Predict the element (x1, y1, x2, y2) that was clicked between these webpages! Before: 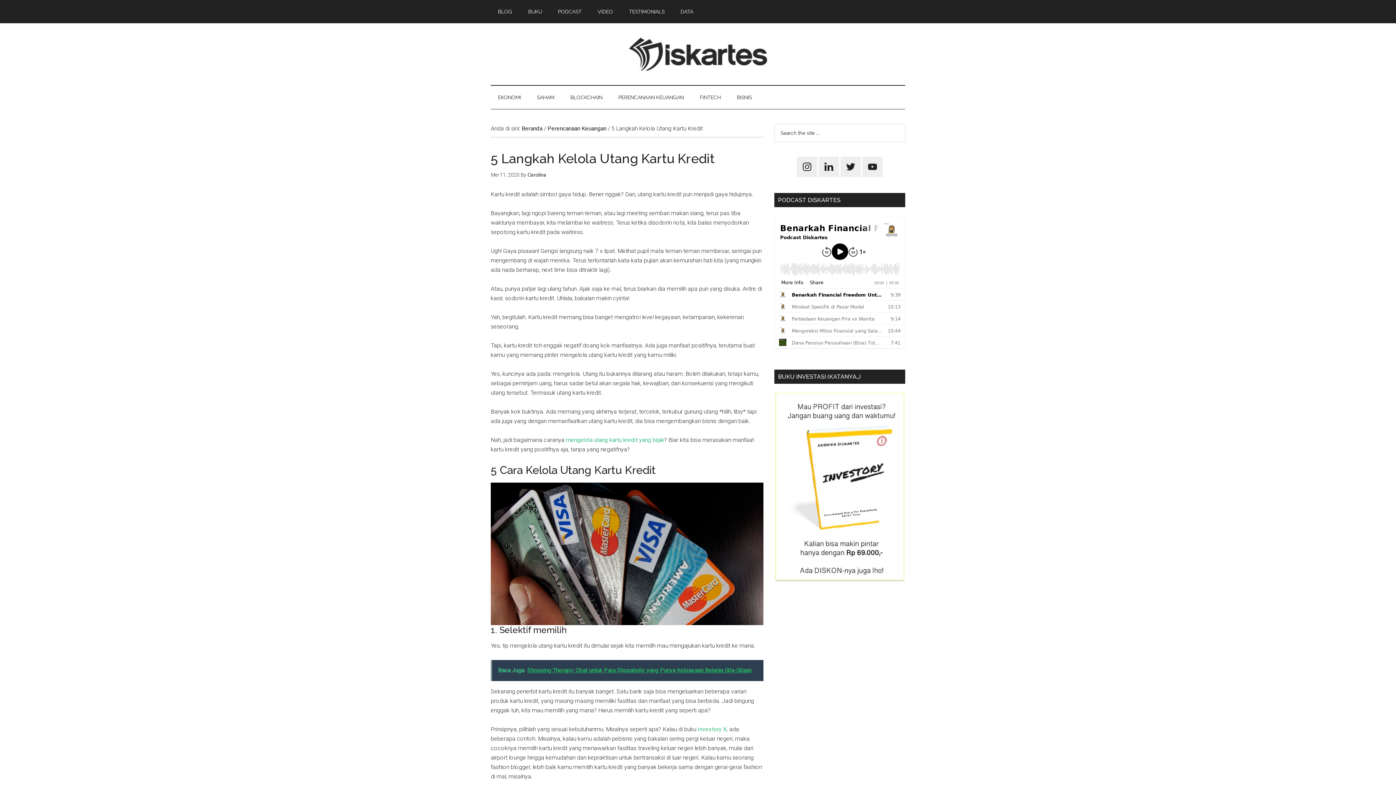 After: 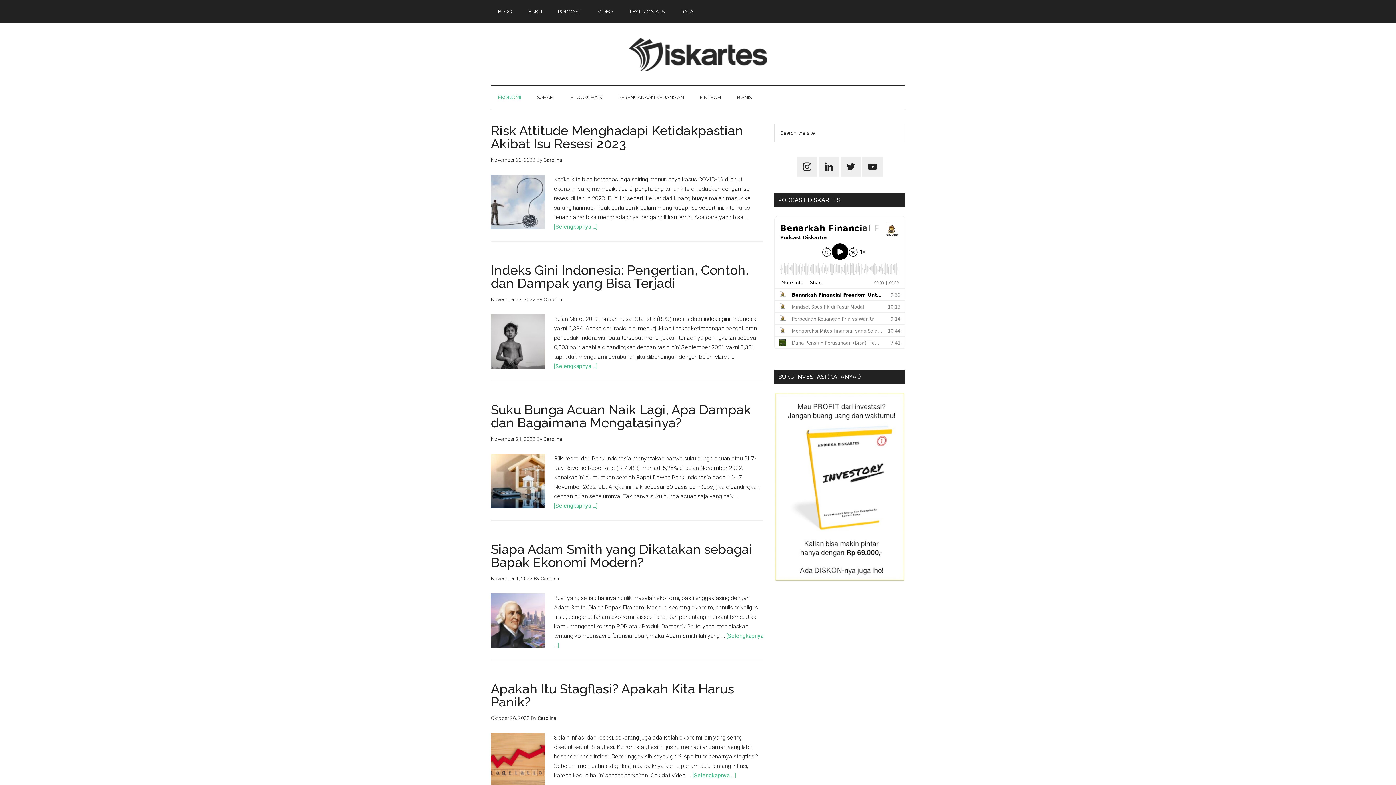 Action: label: EKONOMI bbox: (490, 85, 528, 109)